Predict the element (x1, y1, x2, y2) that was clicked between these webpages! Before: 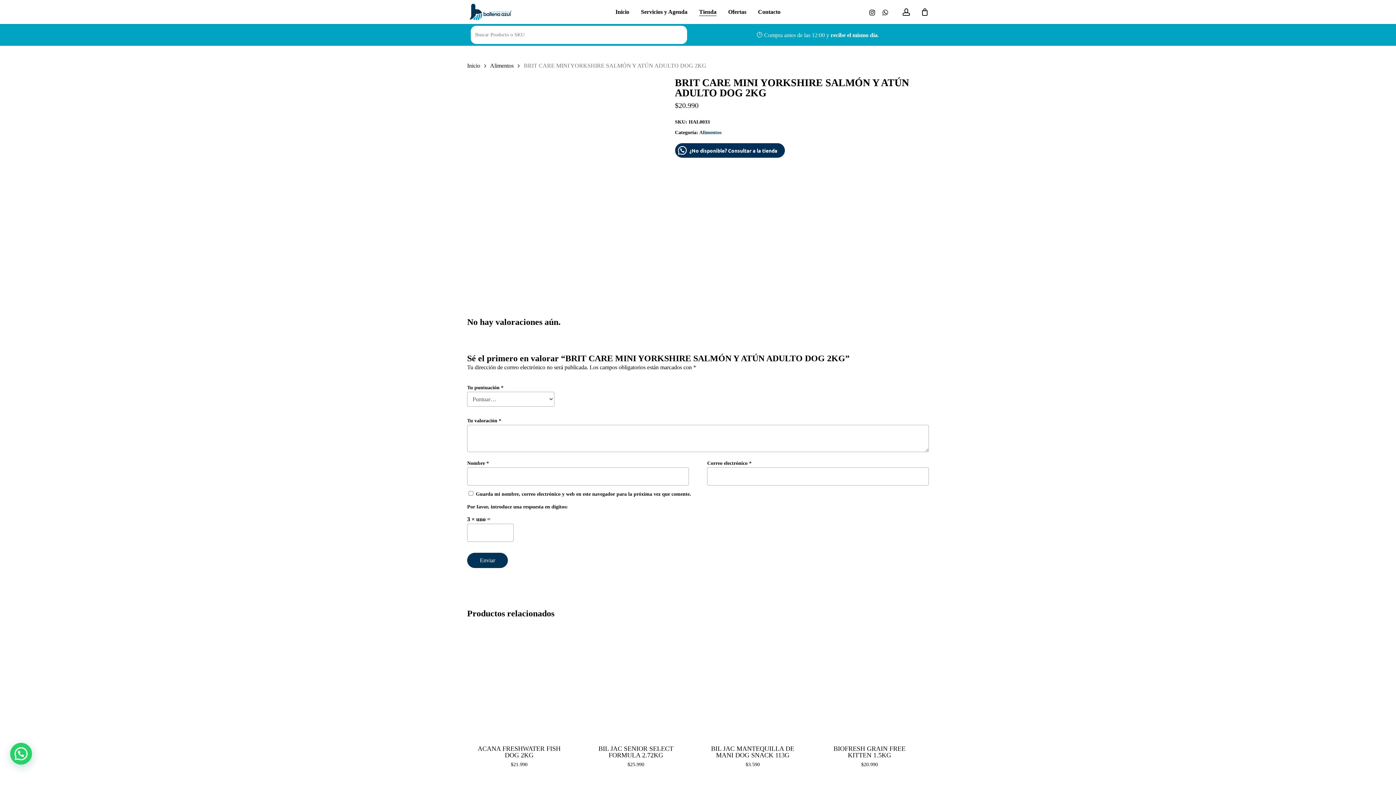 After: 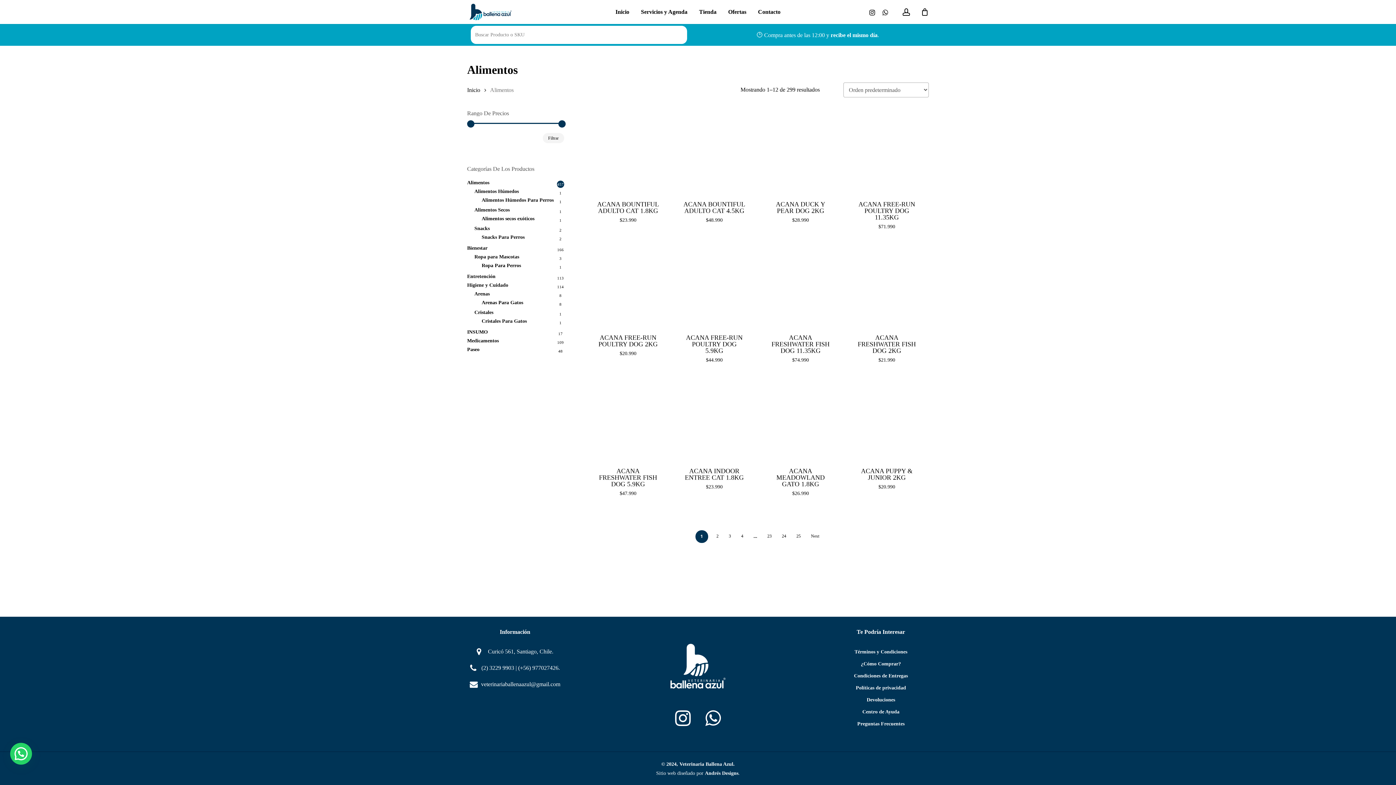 Action: bbox: (490, 62, 513, 68) label: Alimentos